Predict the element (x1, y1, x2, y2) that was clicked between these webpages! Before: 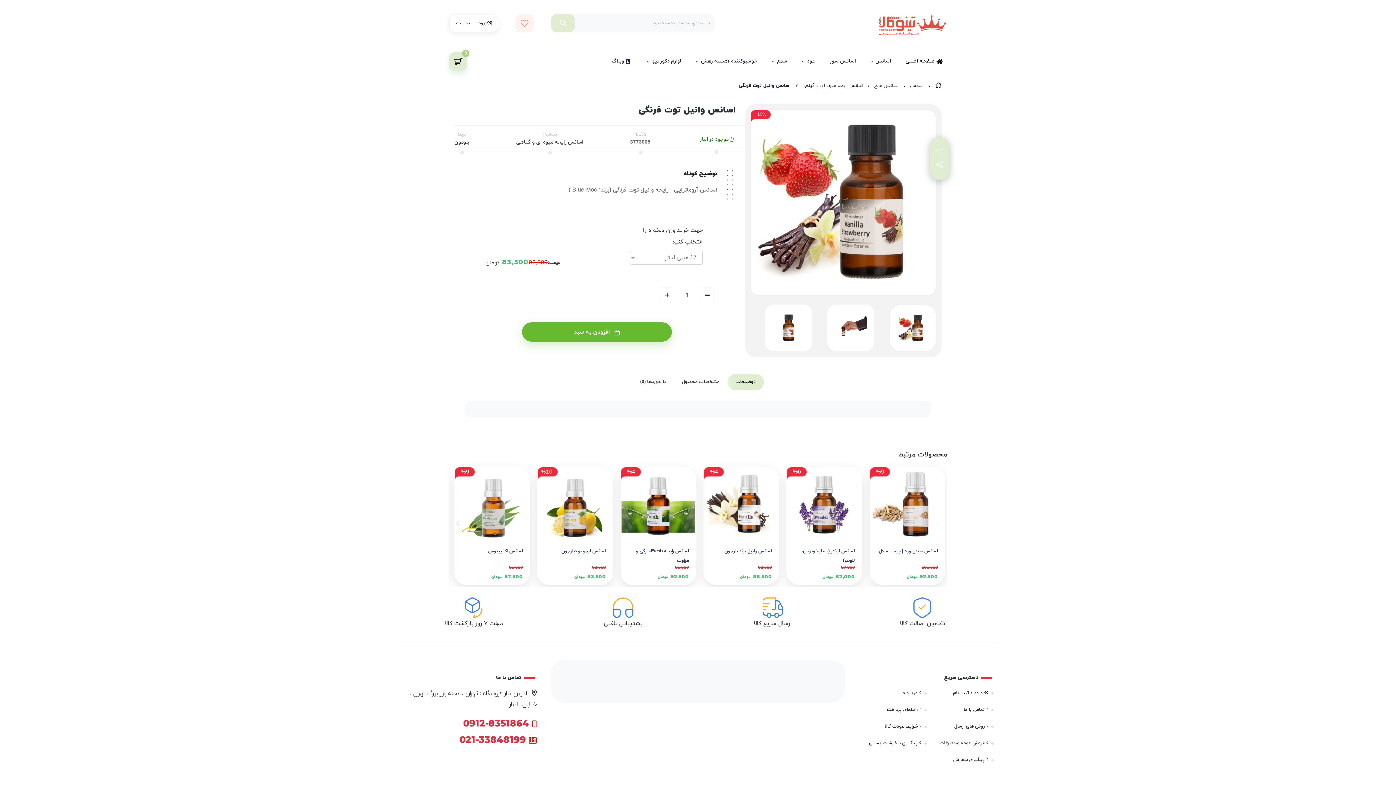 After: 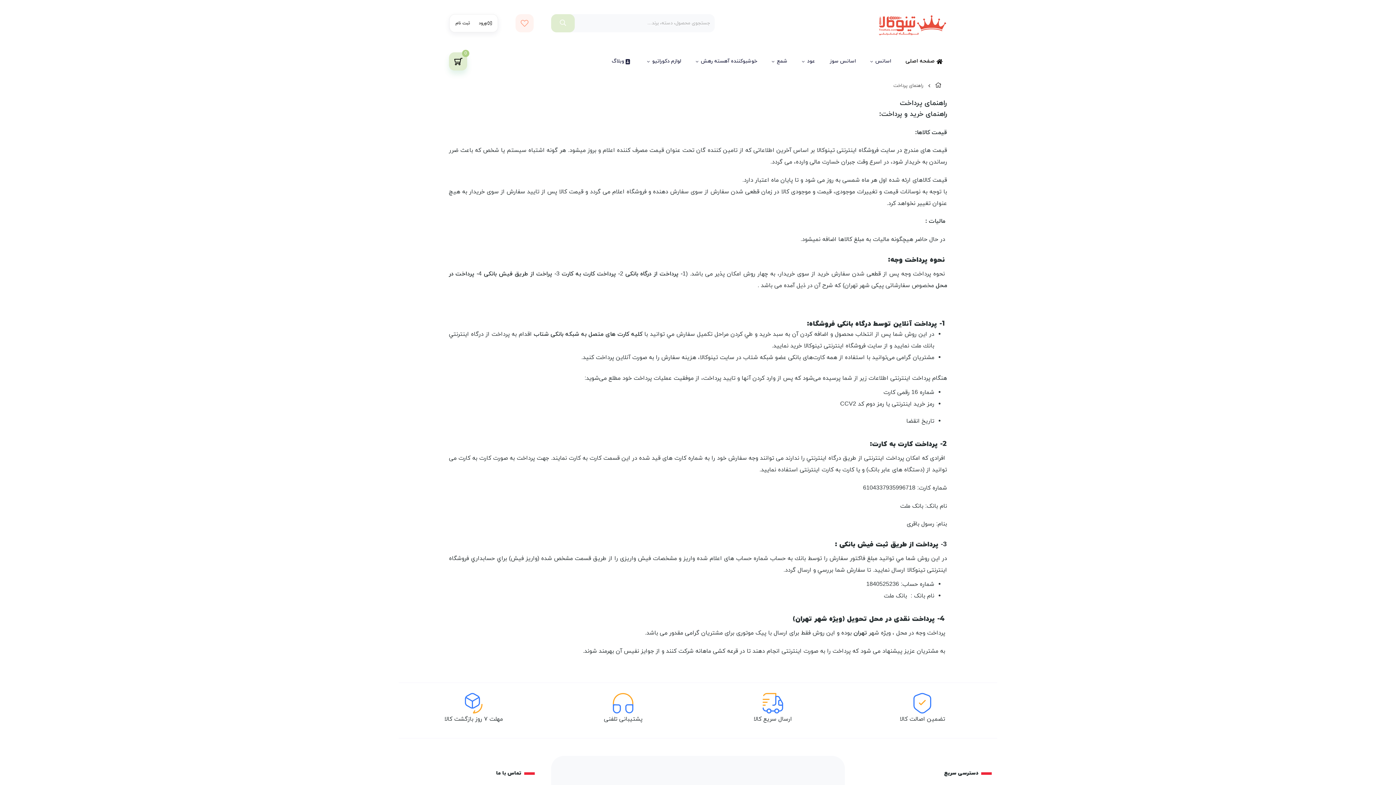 Action: label:  راهنمای پرداخت bbox: (887, 706, 926, 713)